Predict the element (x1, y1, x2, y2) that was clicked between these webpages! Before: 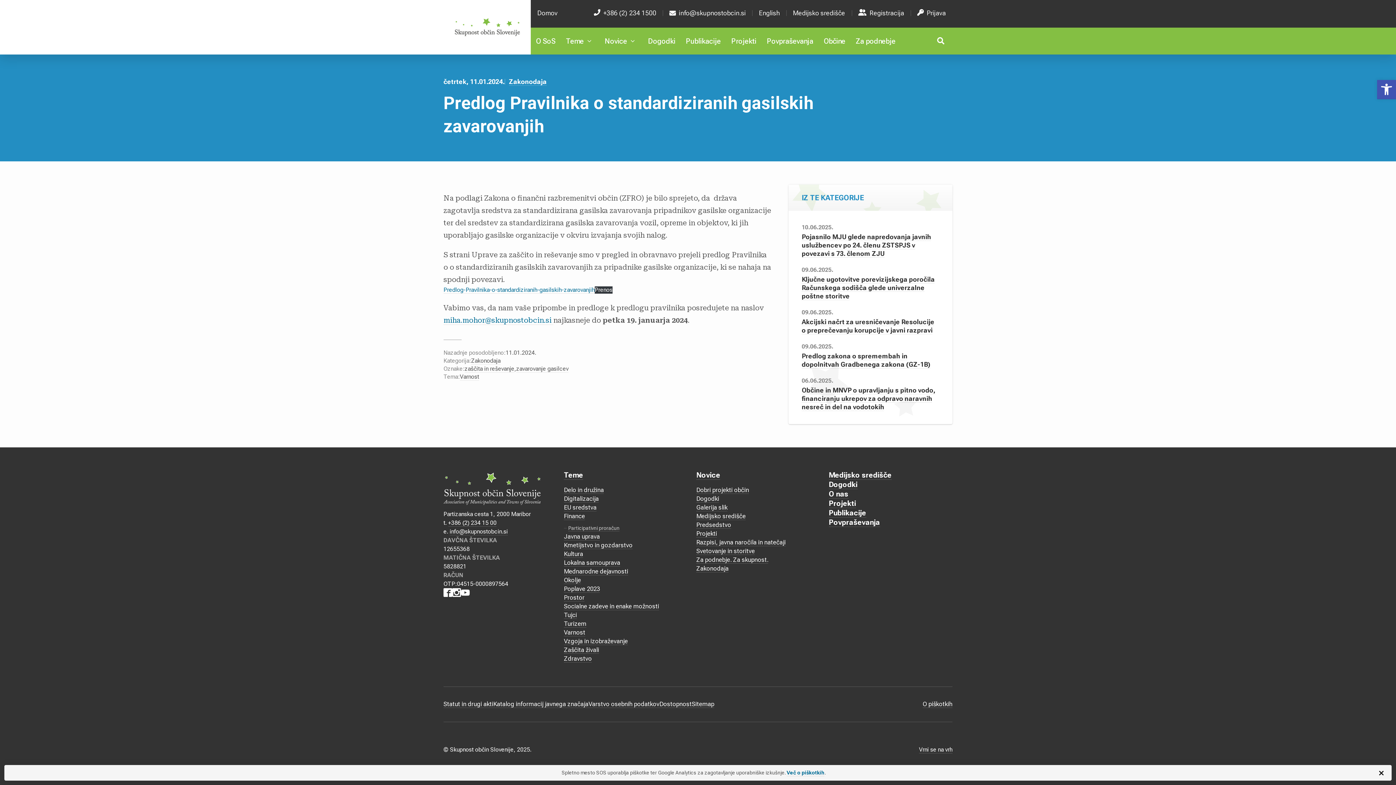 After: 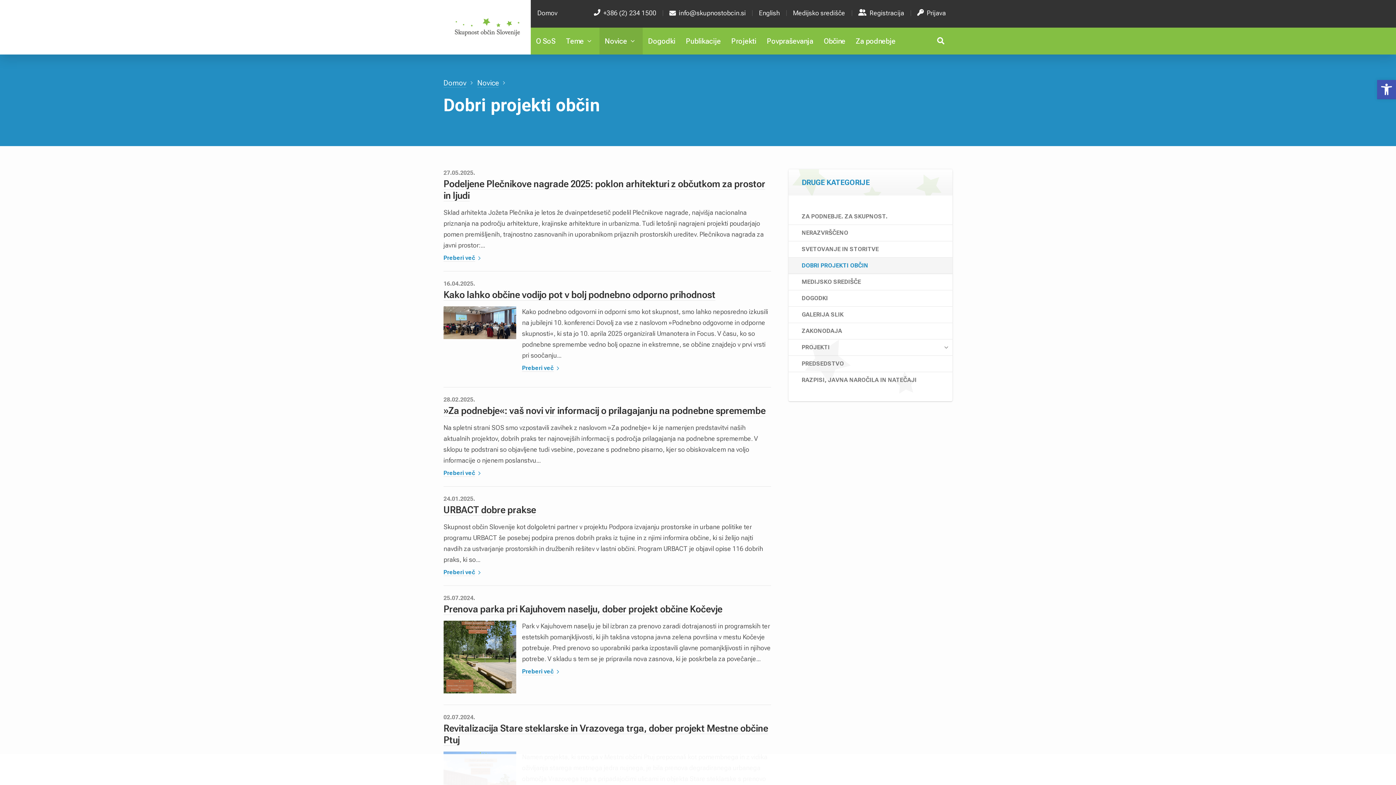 Action: bbox: (696, 486, 749, 494) label: Dobri projekti občin